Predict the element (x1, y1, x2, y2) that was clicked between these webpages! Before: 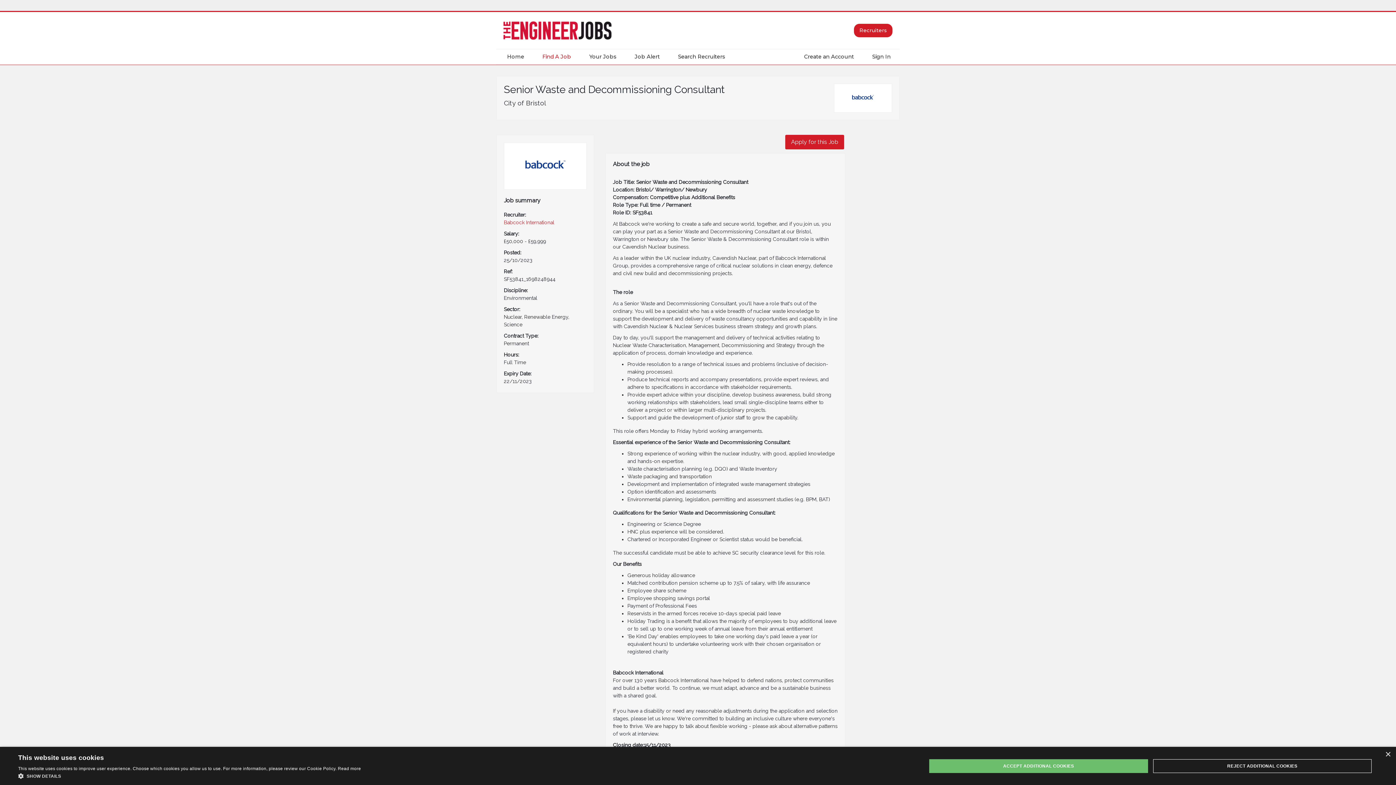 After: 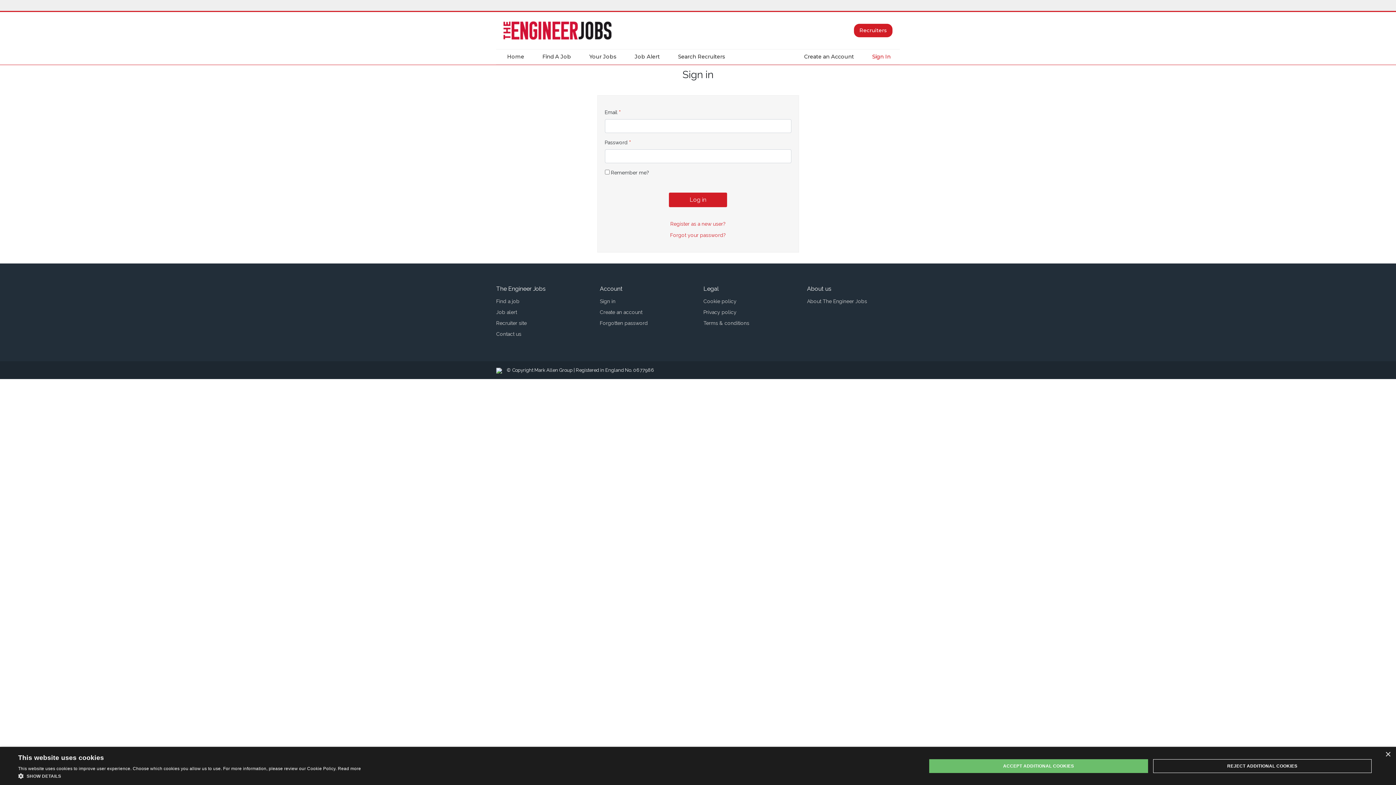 Action: label: Your Jobs bbox: (585, 49, 620, 64)